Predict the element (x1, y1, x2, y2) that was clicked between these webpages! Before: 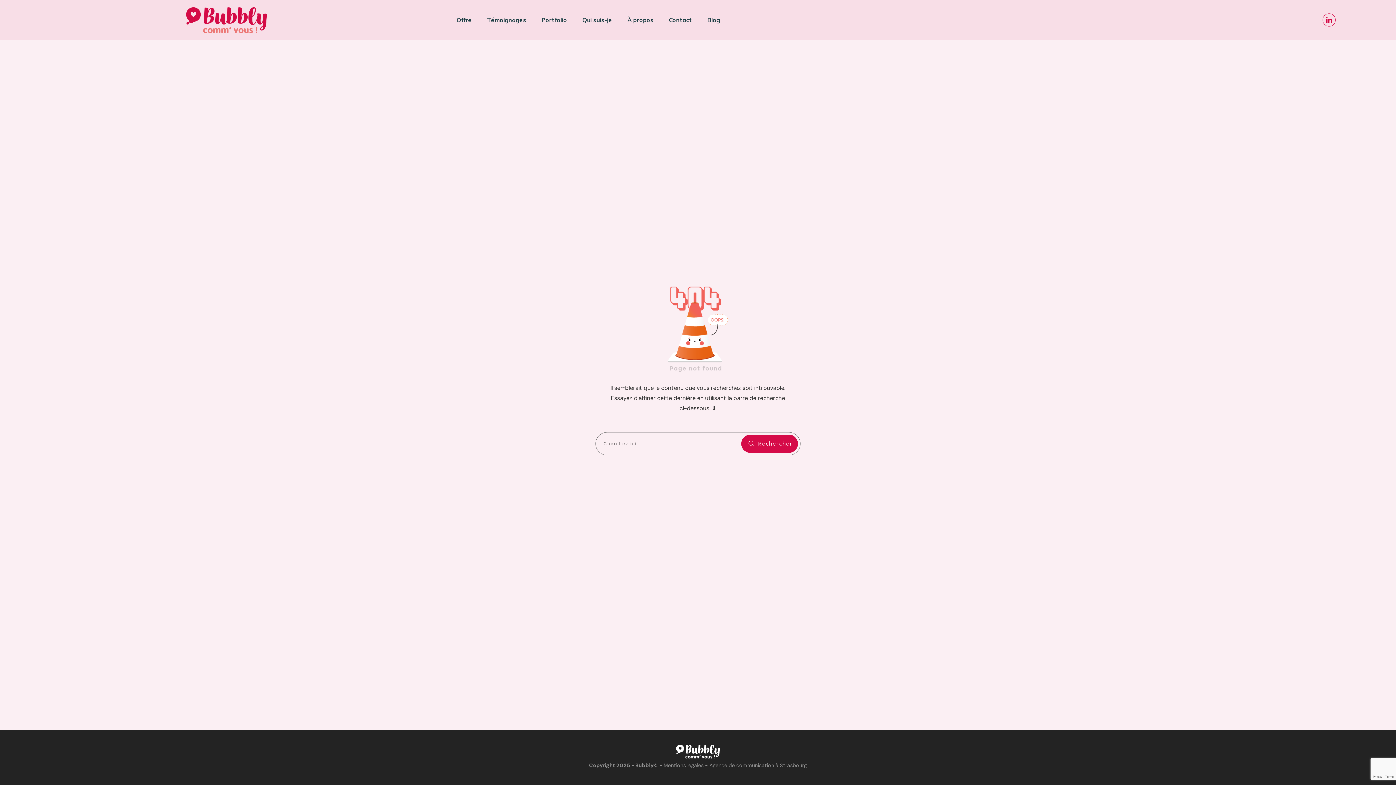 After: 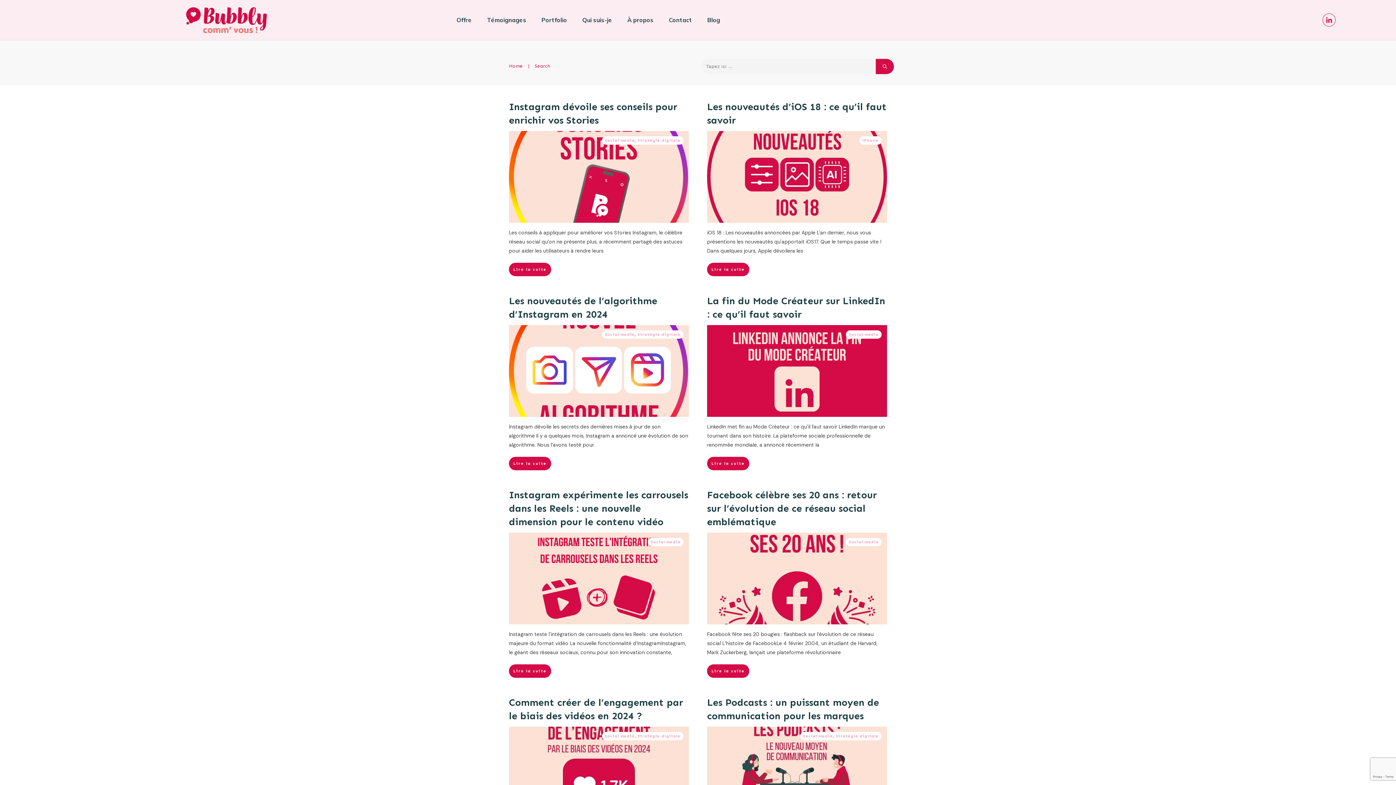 Action: bbox: (741, 435, 798, 453) label: Rechercher